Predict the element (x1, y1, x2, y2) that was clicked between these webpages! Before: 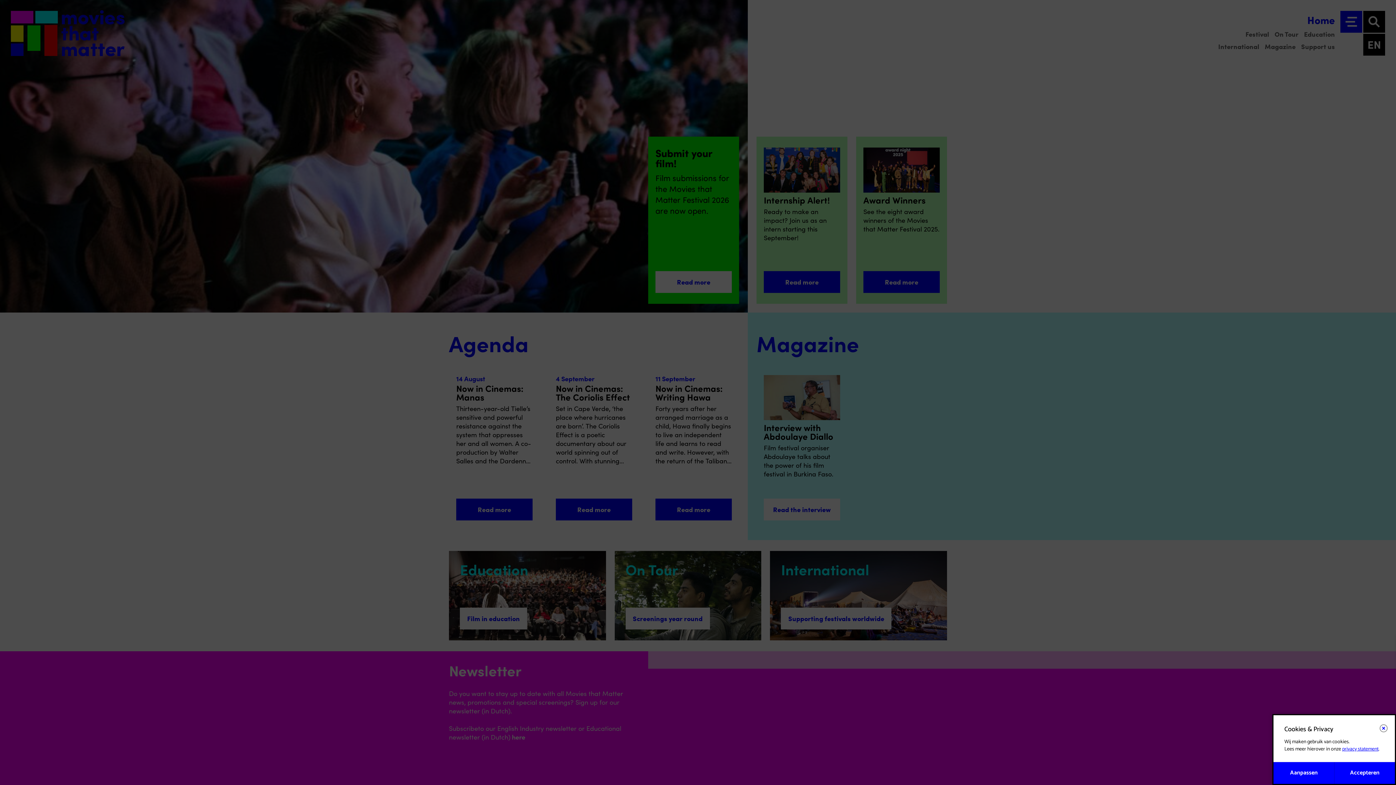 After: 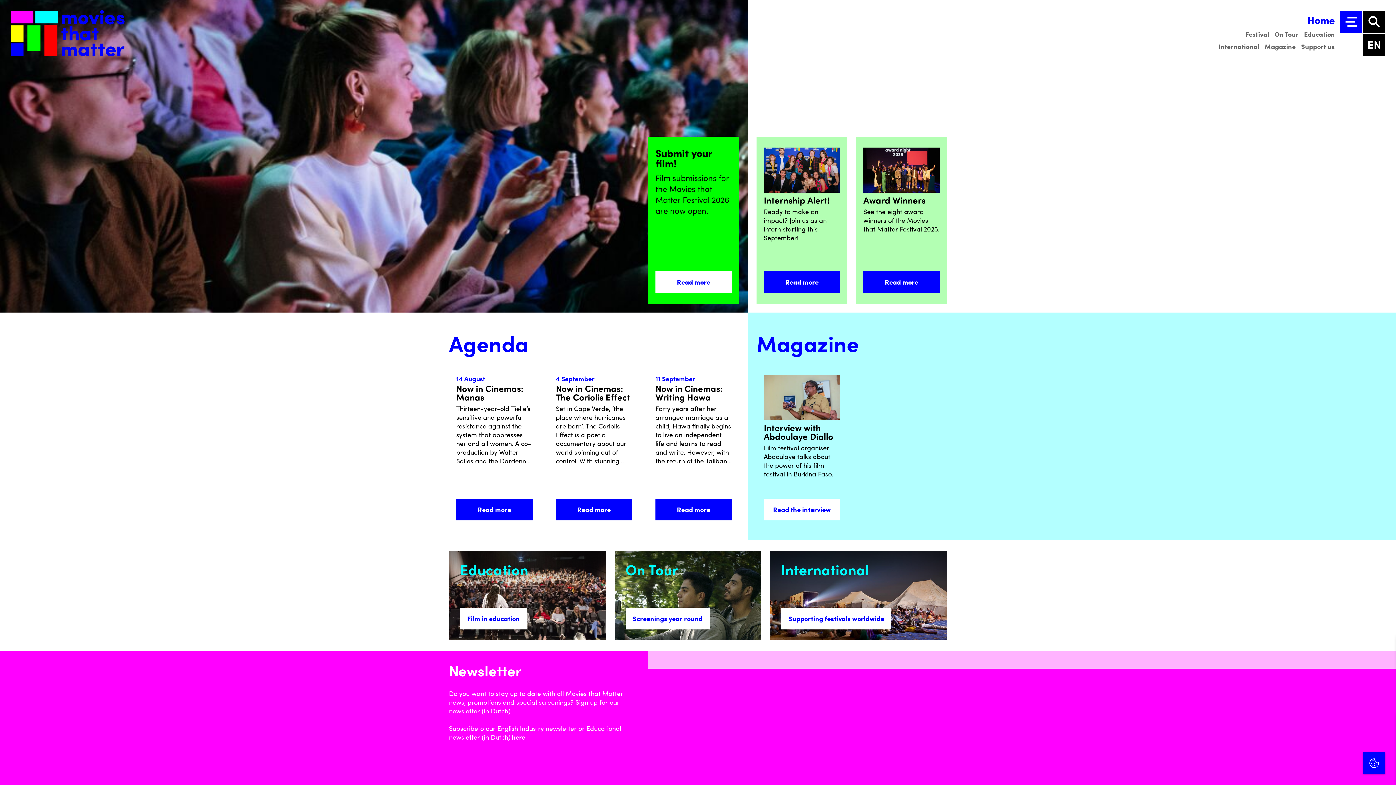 Action: label: Accepteren bbox: (1334, 762, 1395, 784)